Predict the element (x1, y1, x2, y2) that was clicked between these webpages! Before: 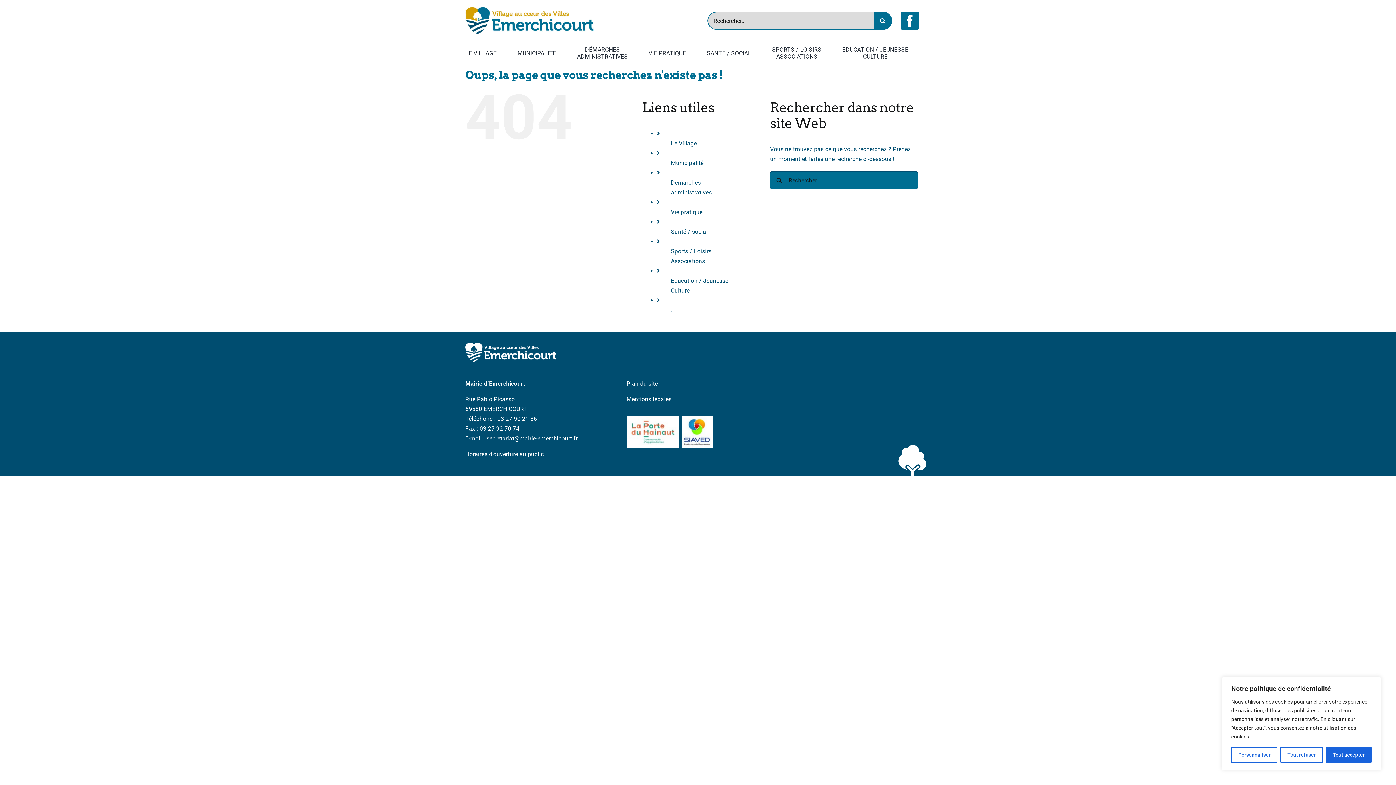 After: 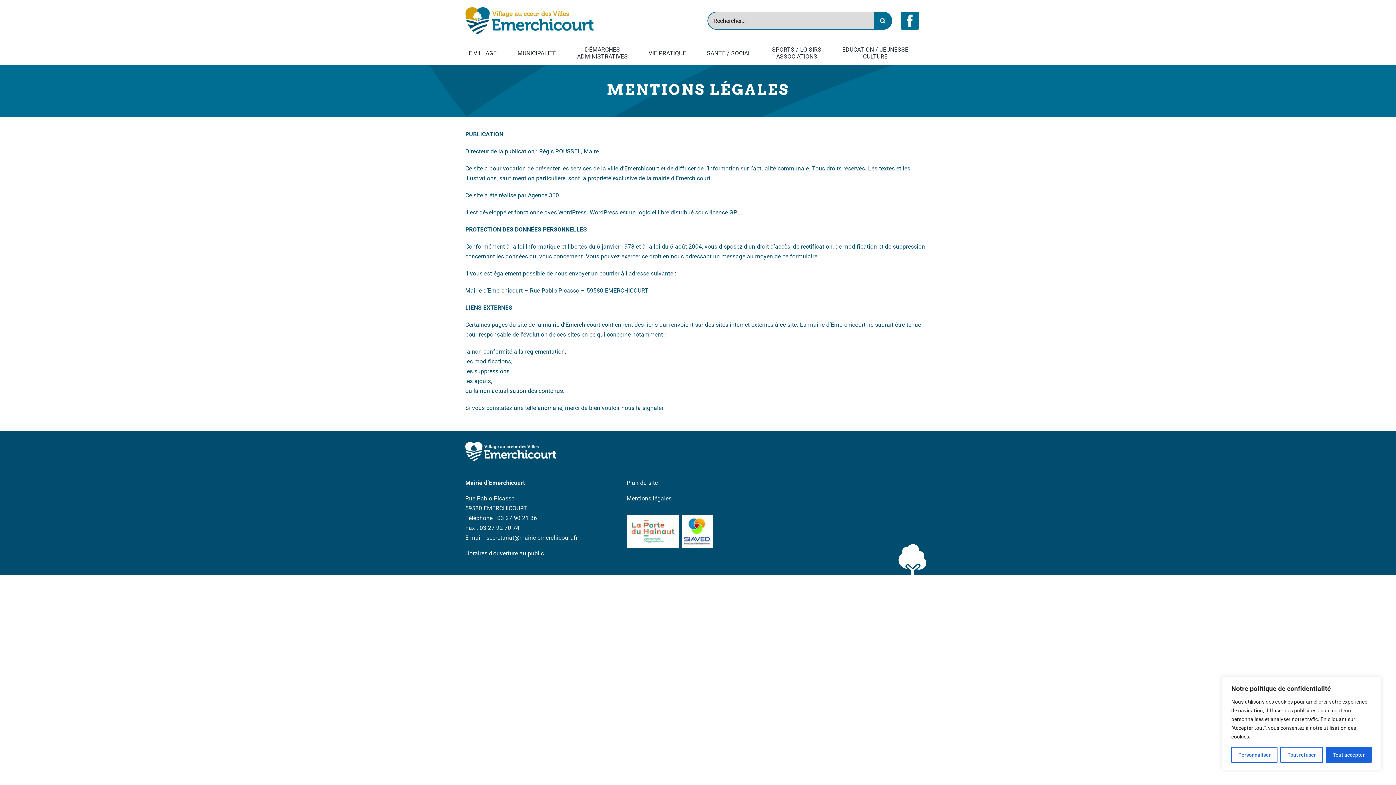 Action: label: Mentions légales bbox: (626, 396, 671, 403)